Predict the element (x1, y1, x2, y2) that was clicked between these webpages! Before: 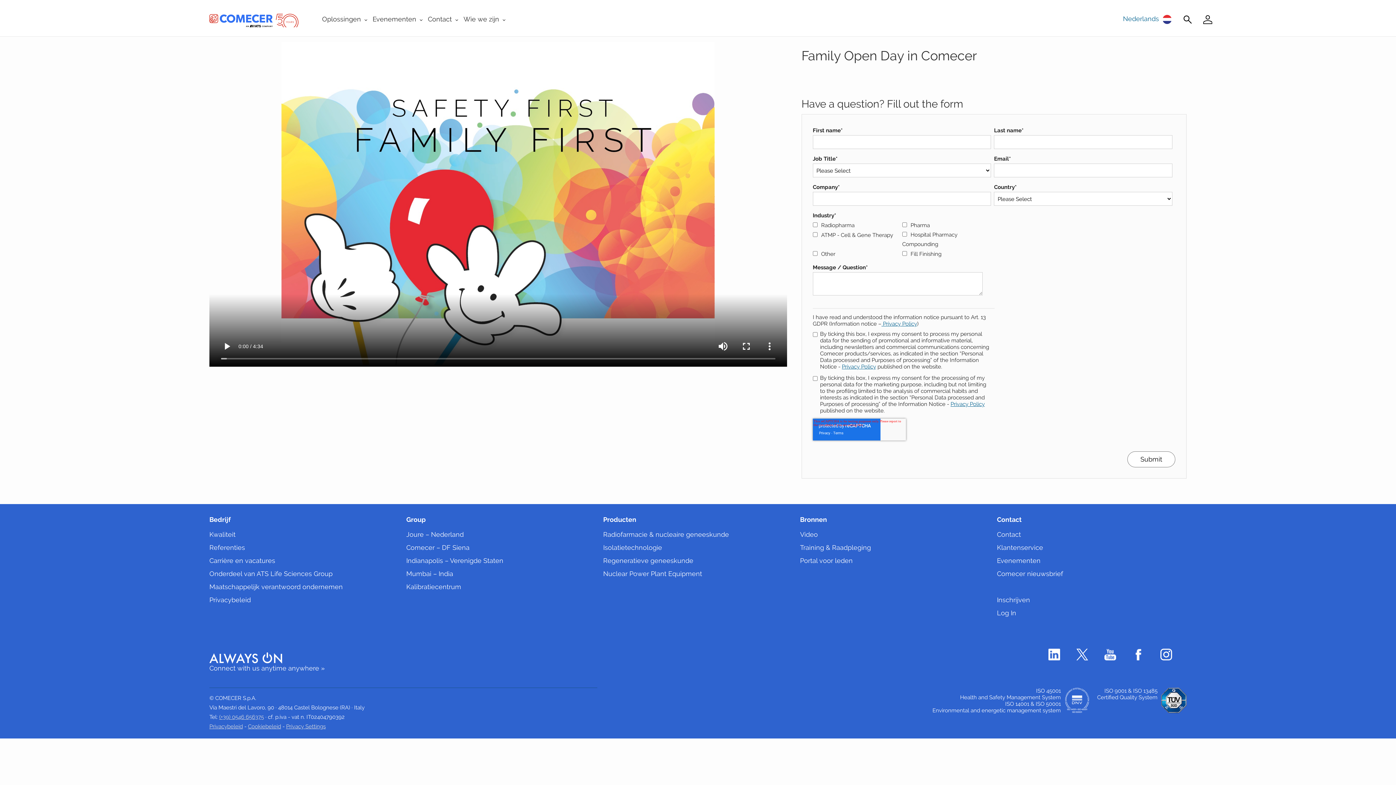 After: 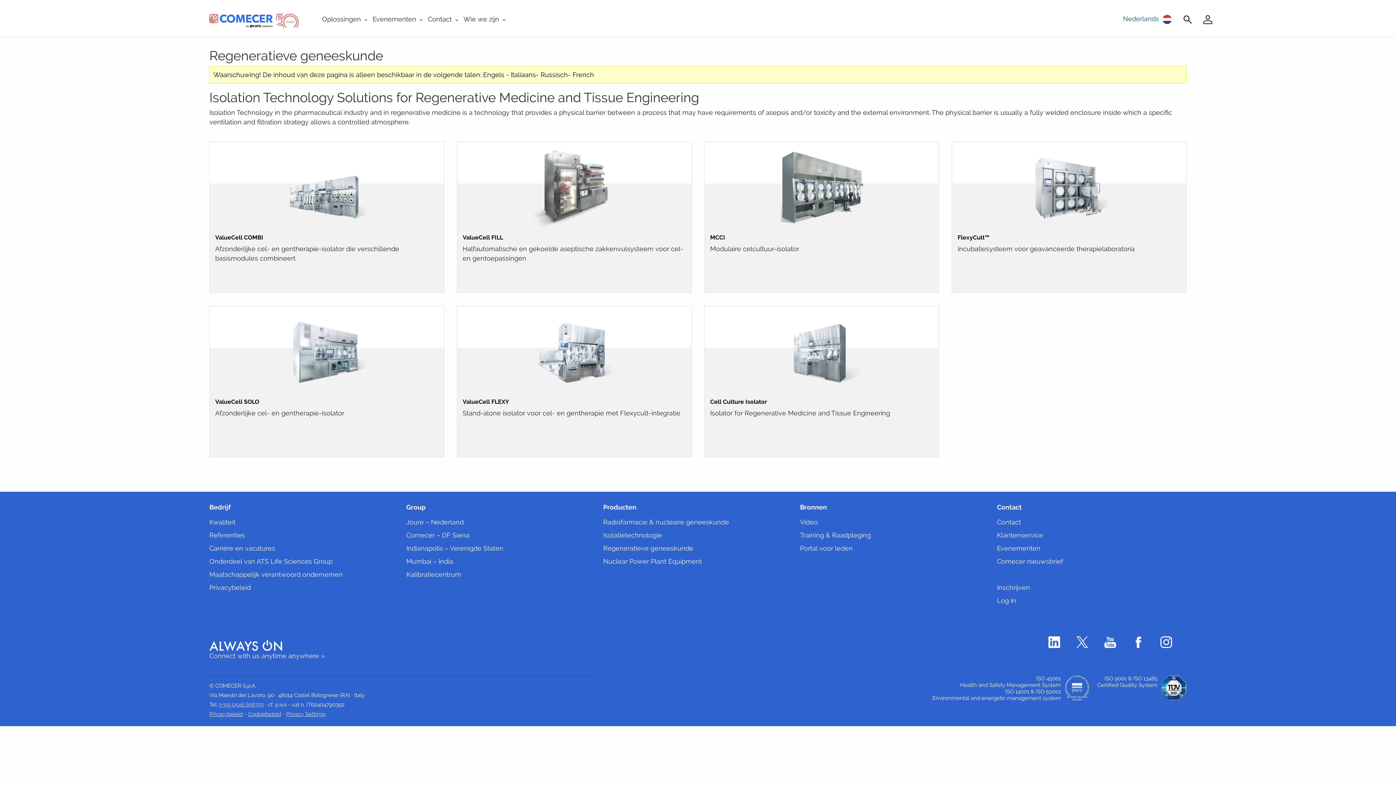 Action: label: Regeneratieve geneeskunde bbox: (603, 557, 693, 564)